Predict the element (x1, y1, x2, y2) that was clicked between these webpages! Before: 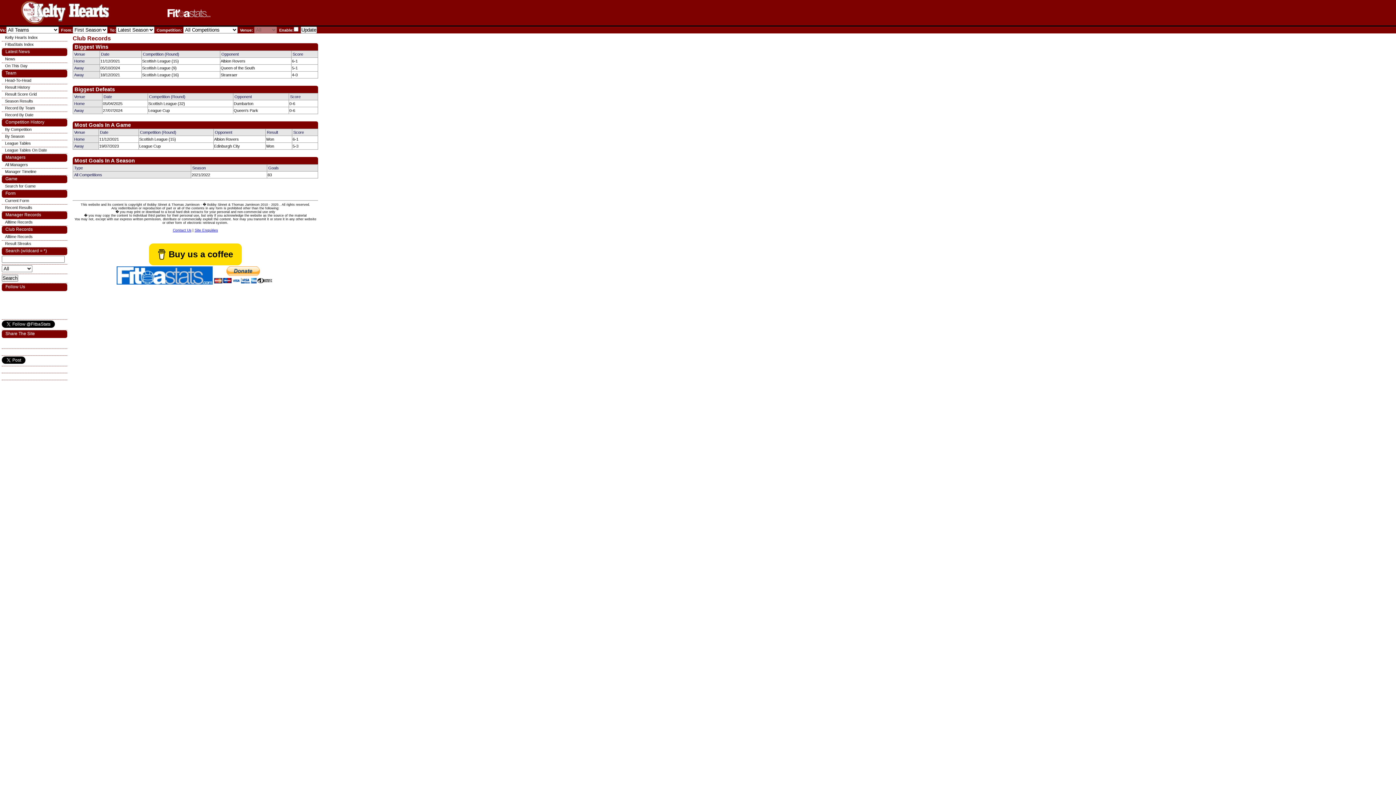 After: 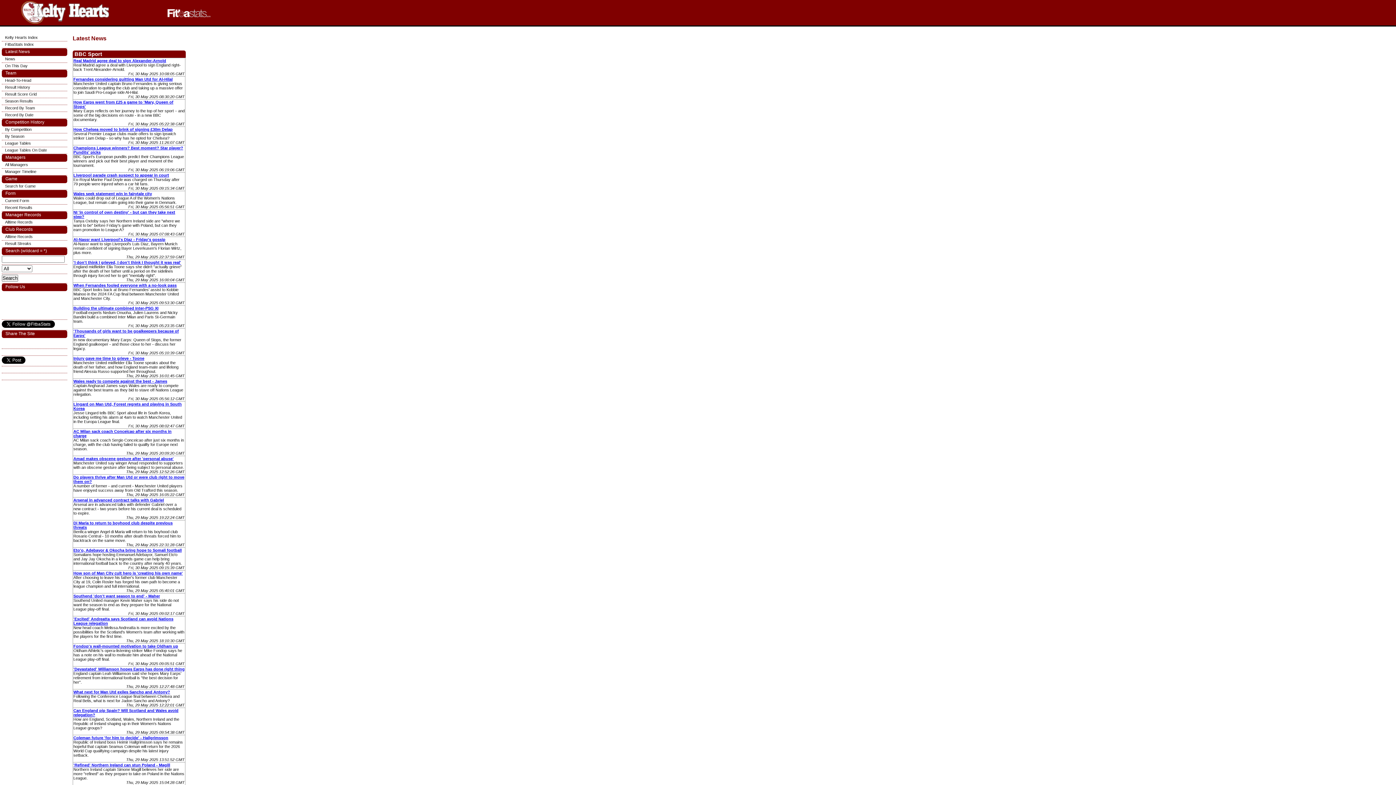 Action: bbox: (1, 56, 15, 61) label: News